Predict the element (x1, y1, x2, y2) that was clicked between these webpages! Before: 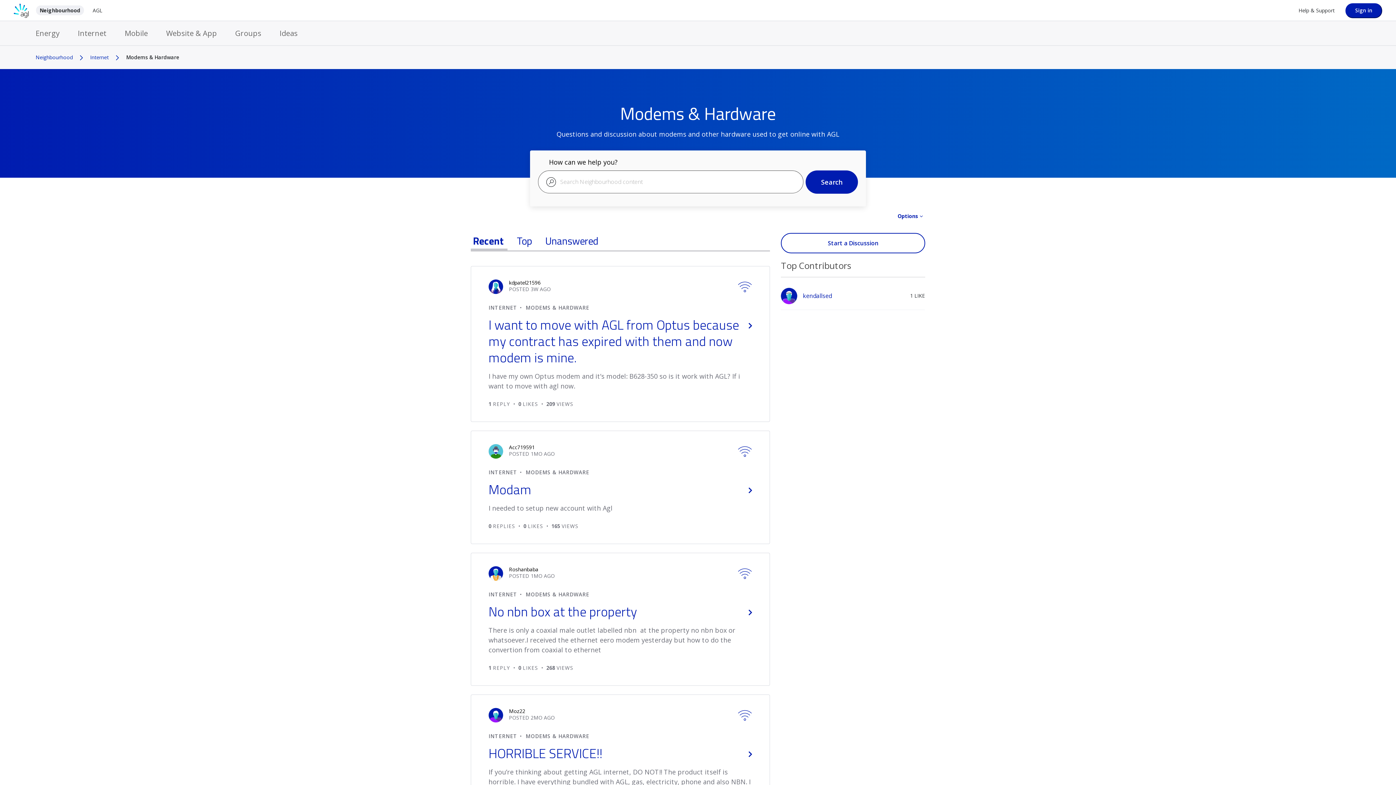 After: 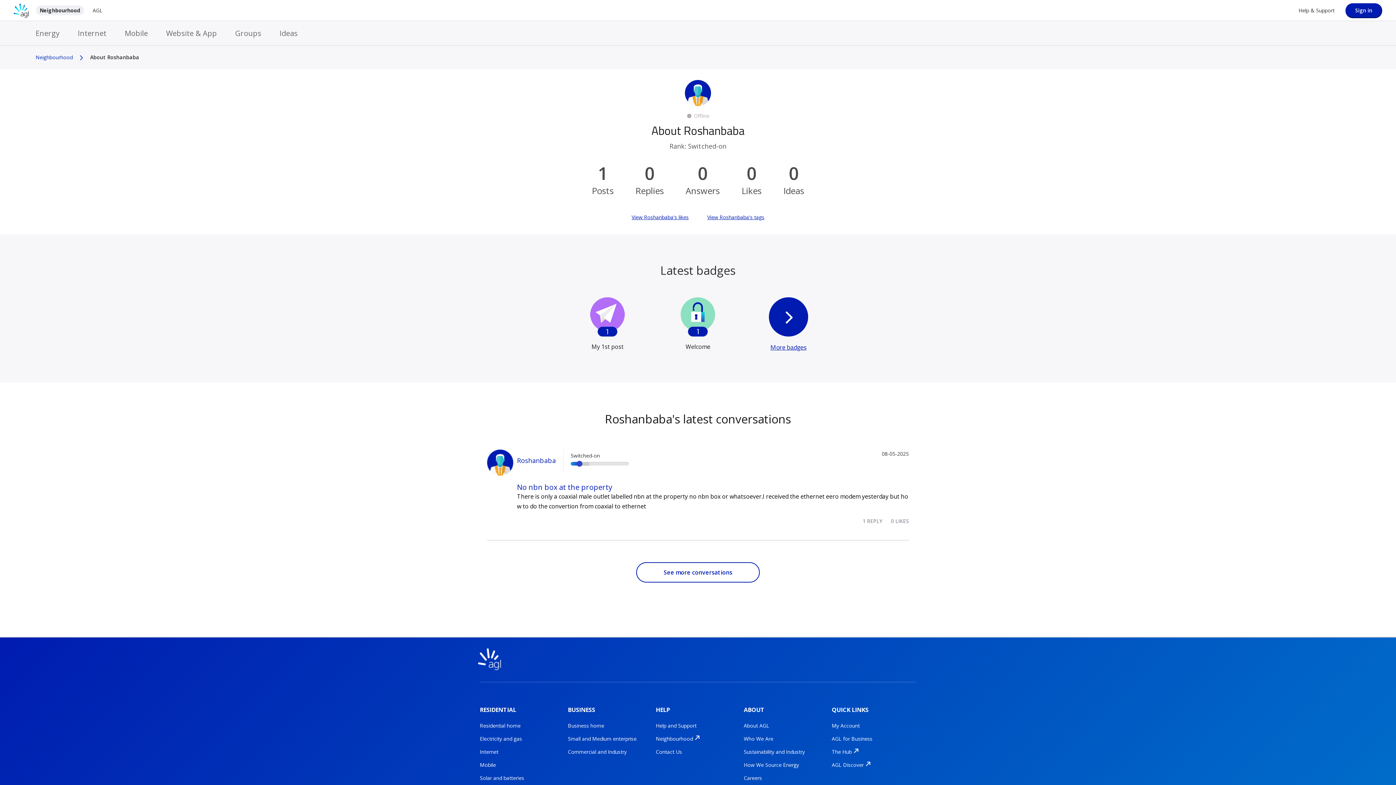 Action: bbox: (488, 569, 503, 576)